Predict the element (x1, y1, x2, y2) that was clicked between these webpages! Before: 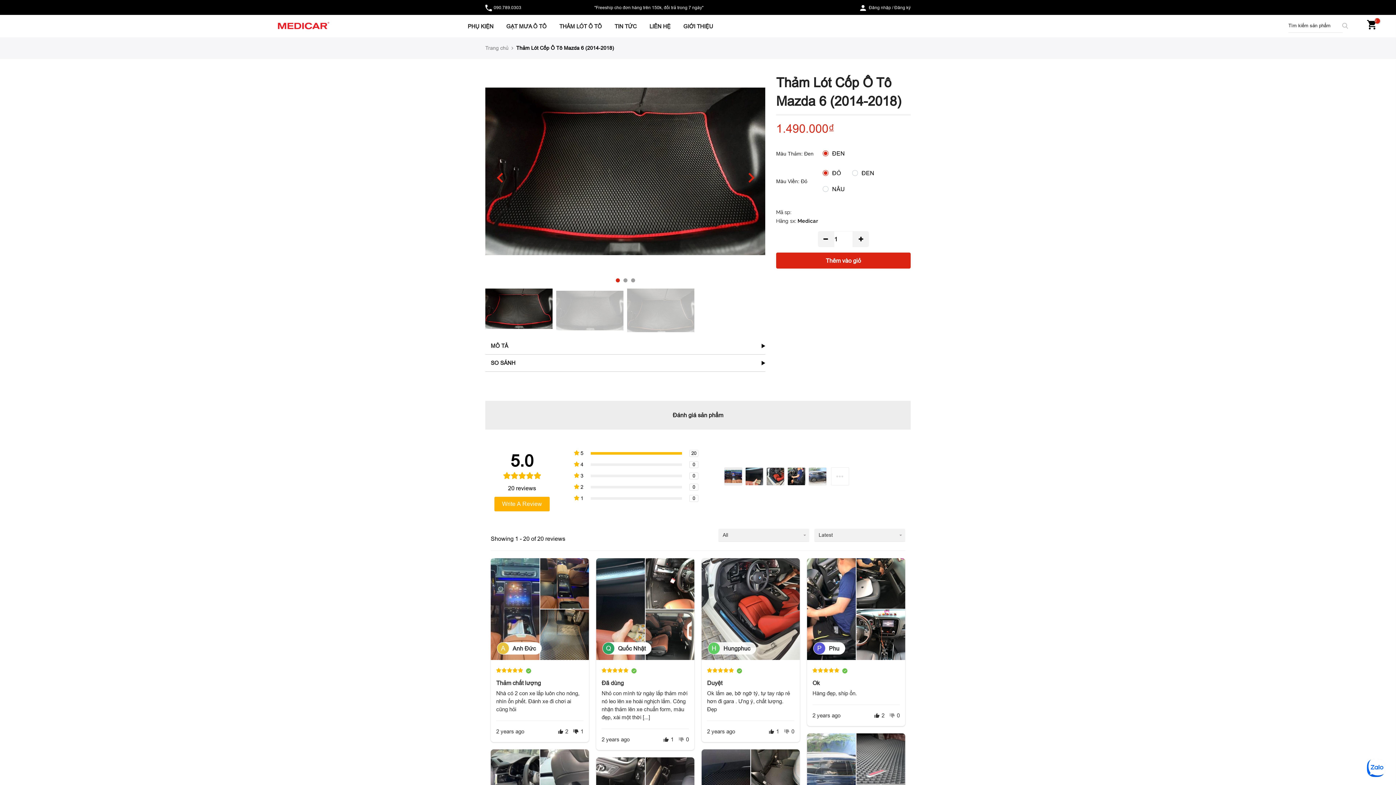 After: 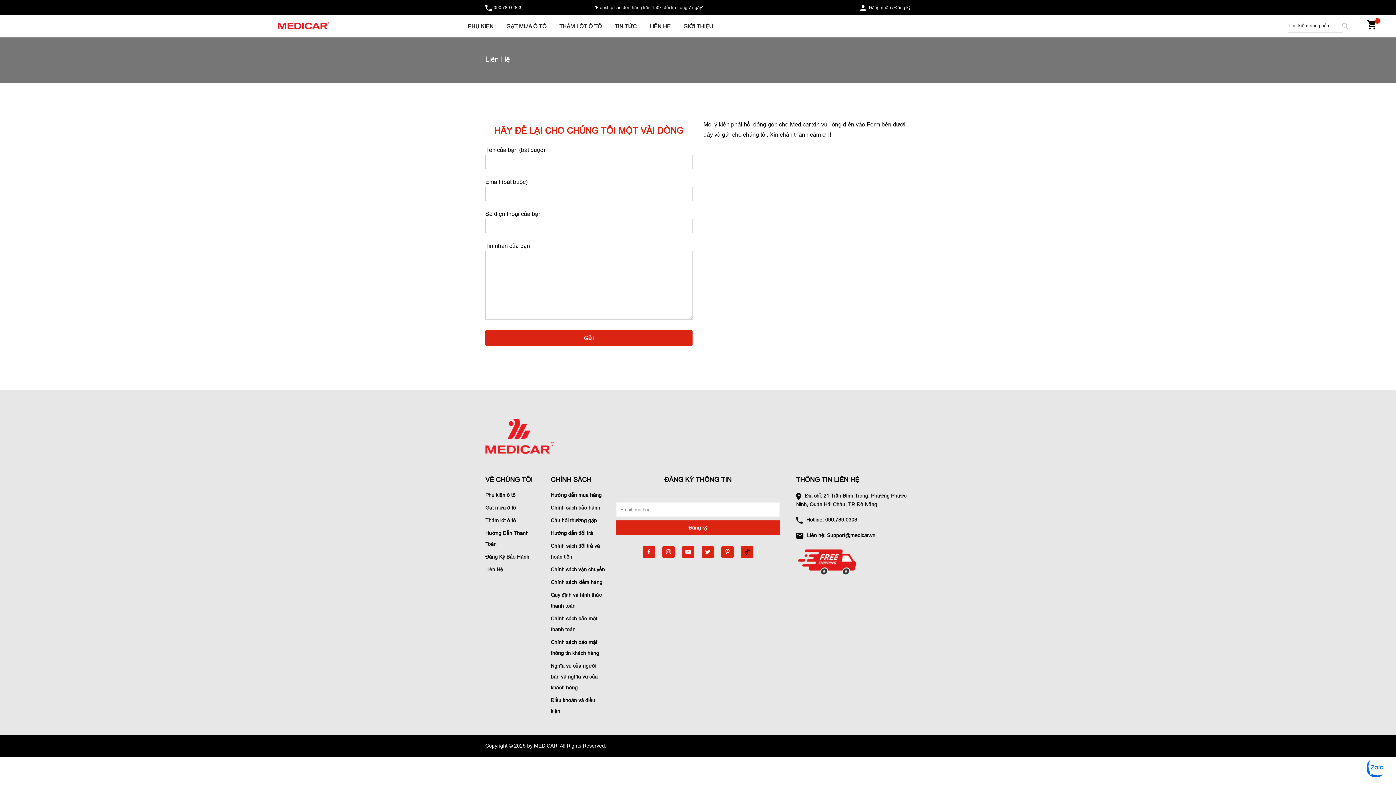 Action: label: Liên Hệ bbox: (485, 648, 503, 654)